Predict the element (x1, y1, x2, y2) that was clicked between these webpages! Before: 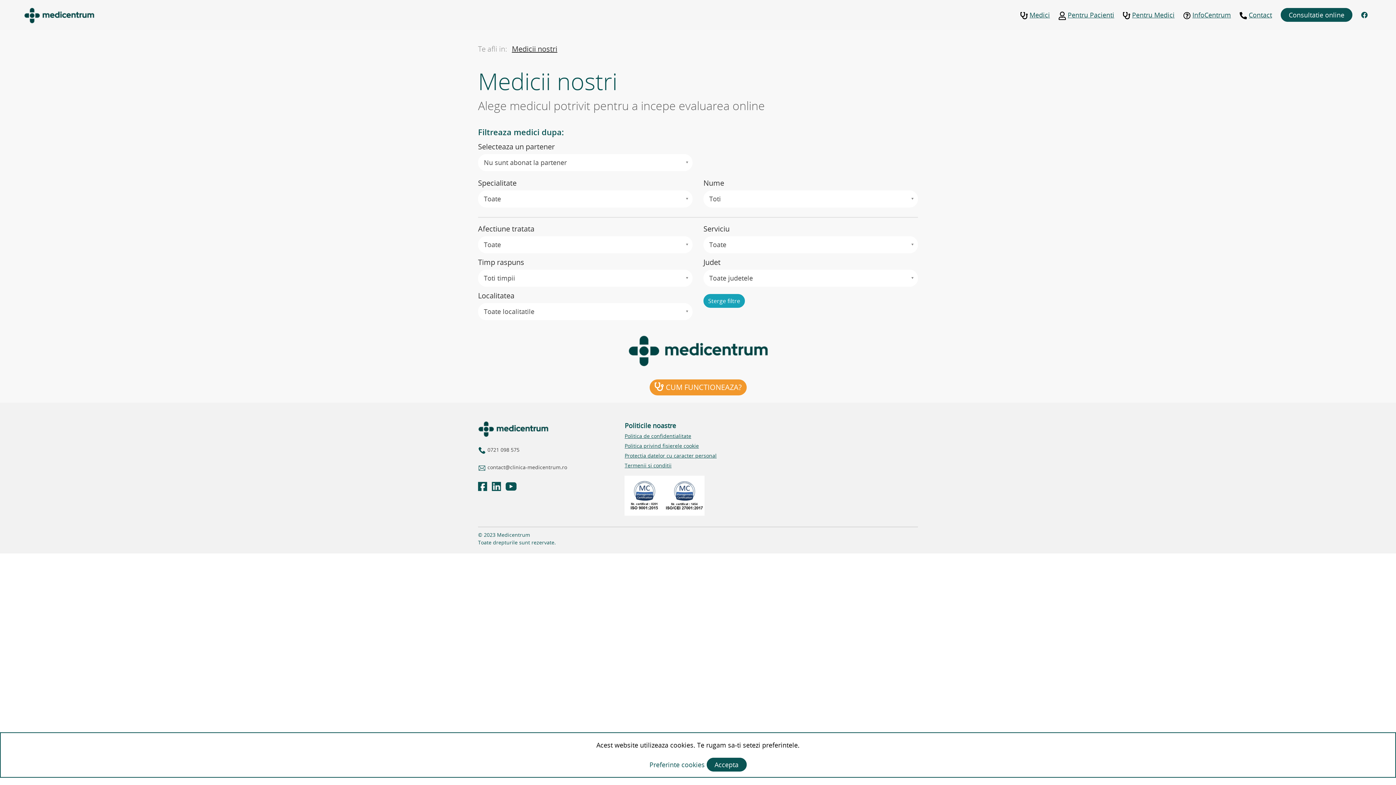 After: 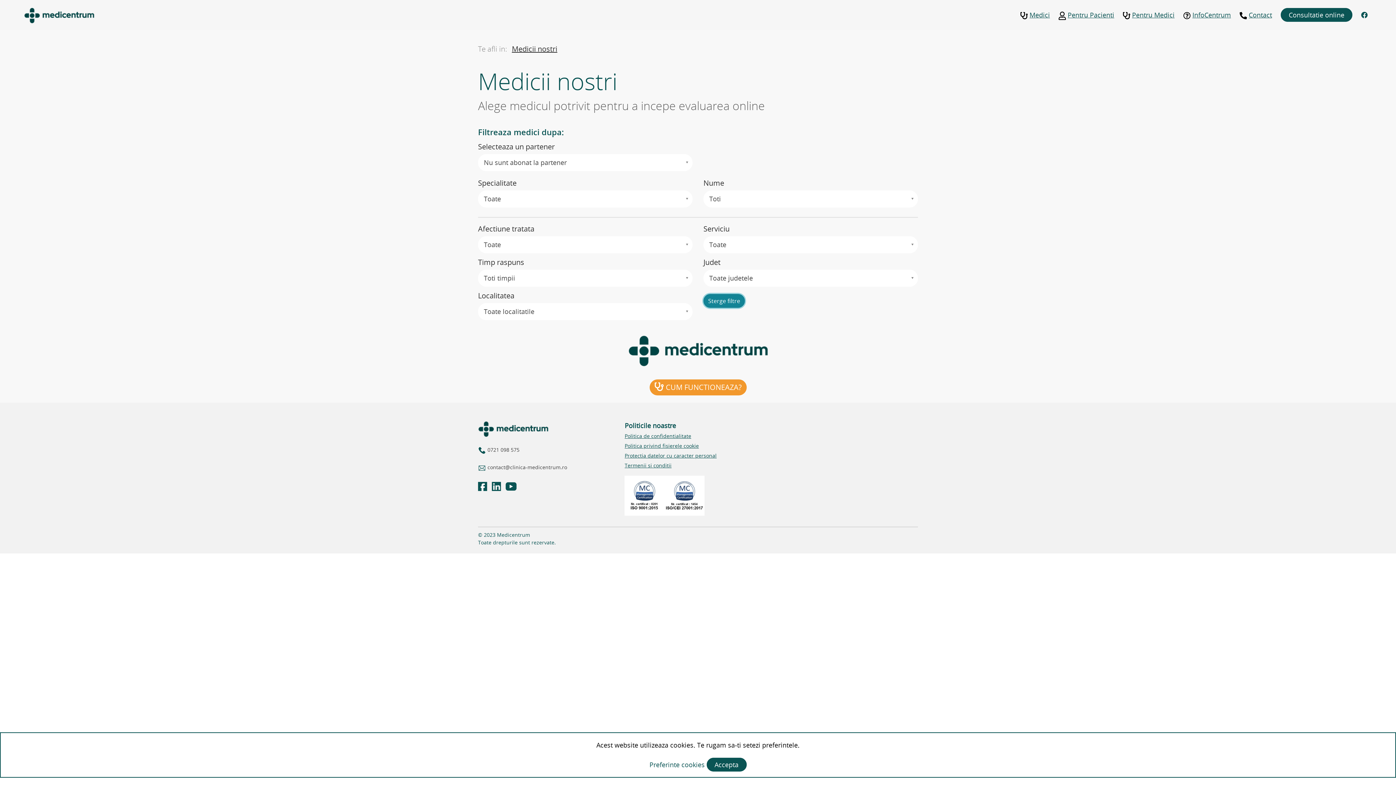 Action: bbox: (703, 294, 745, 308) label: Sterge filtre